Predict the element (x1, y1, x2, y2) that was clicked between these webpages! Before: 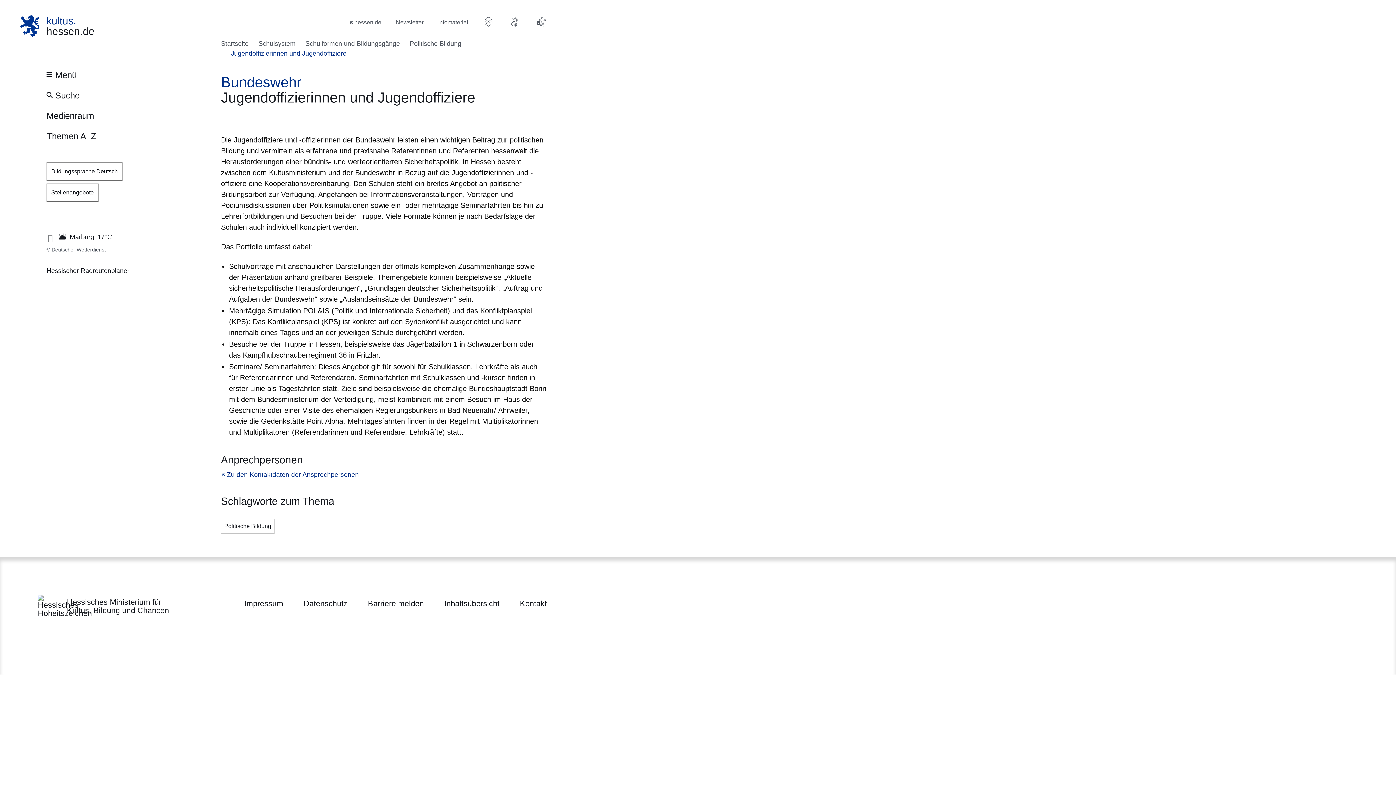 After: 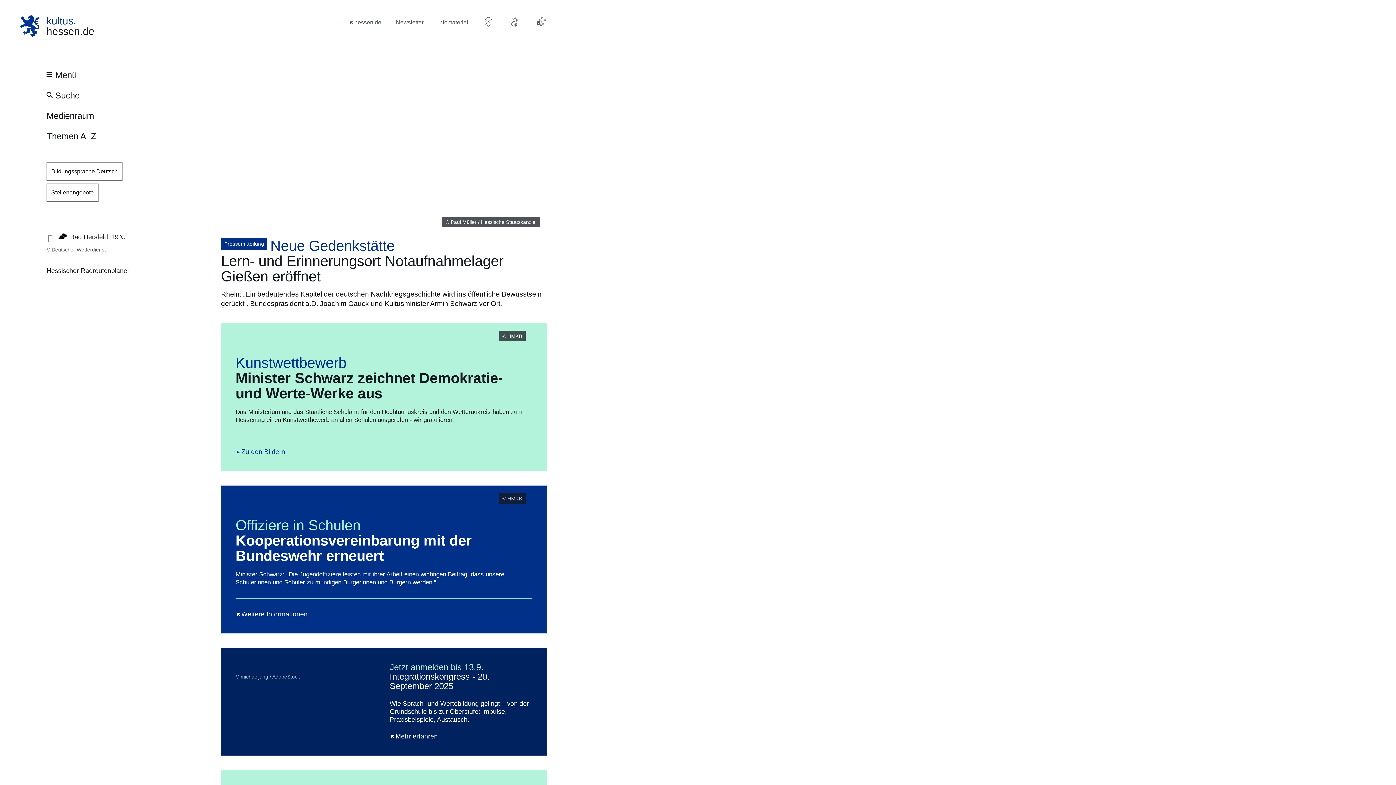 Action: bbox: (221, 38, 248, 48) label: Startseite